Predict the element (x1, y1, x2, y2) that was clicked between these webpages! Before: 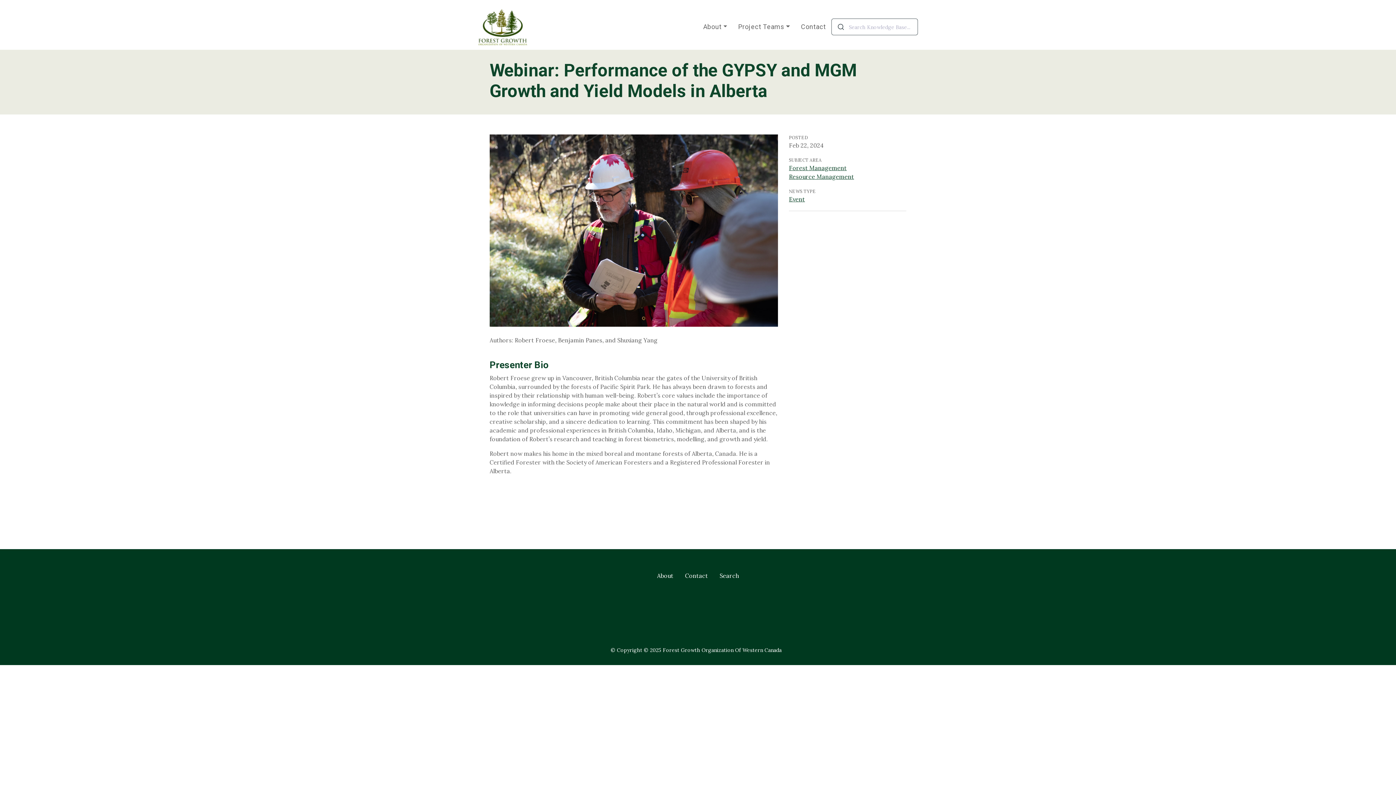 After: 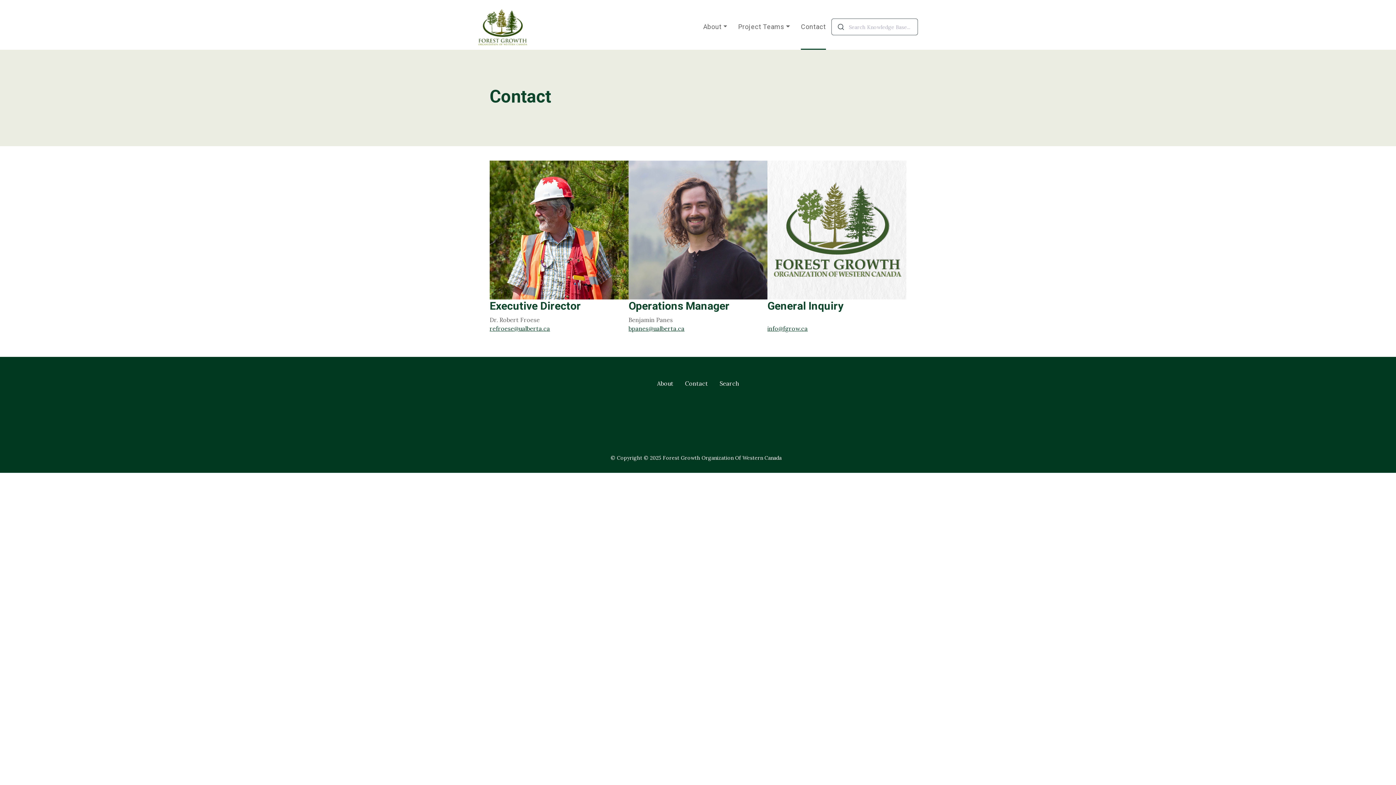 Action: bbox: (679, 568, 714, 583) label: Contact